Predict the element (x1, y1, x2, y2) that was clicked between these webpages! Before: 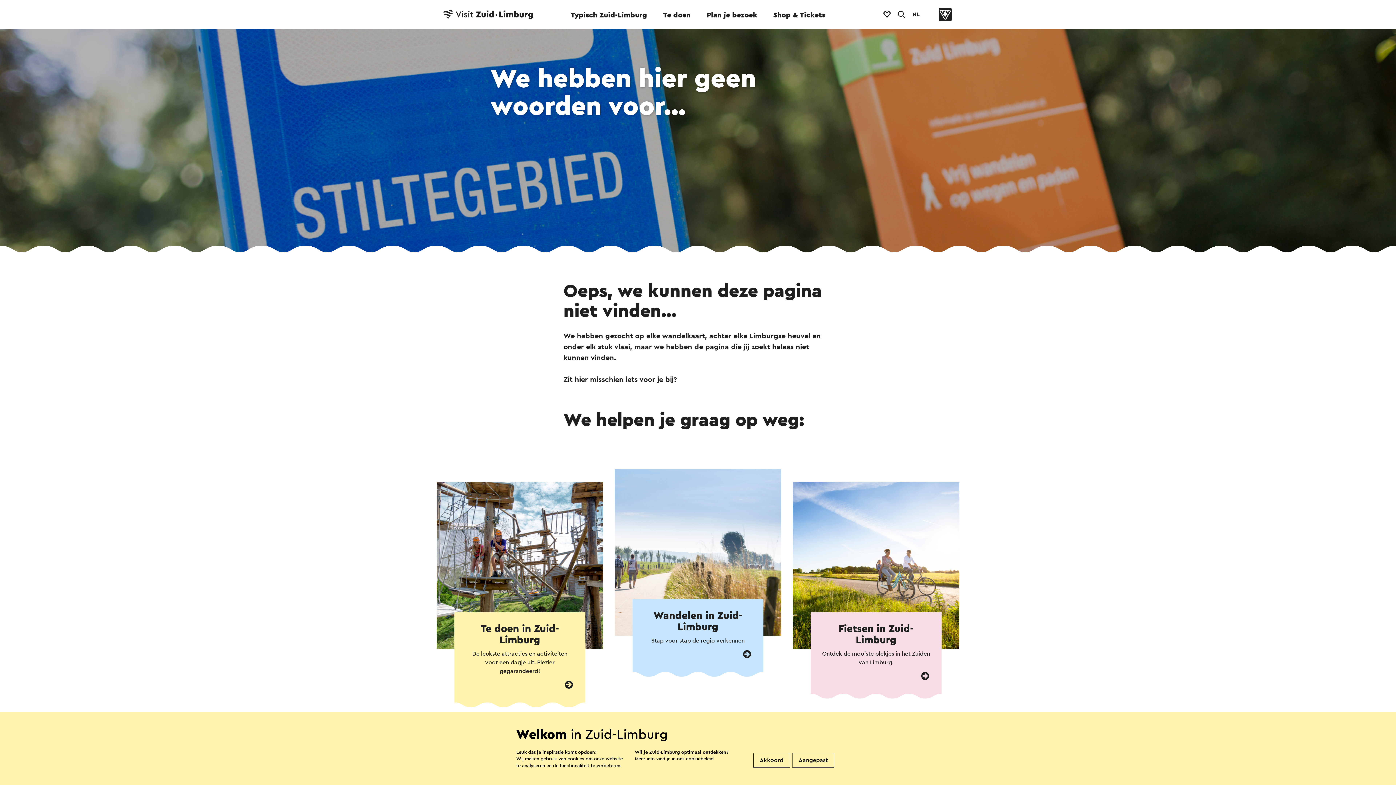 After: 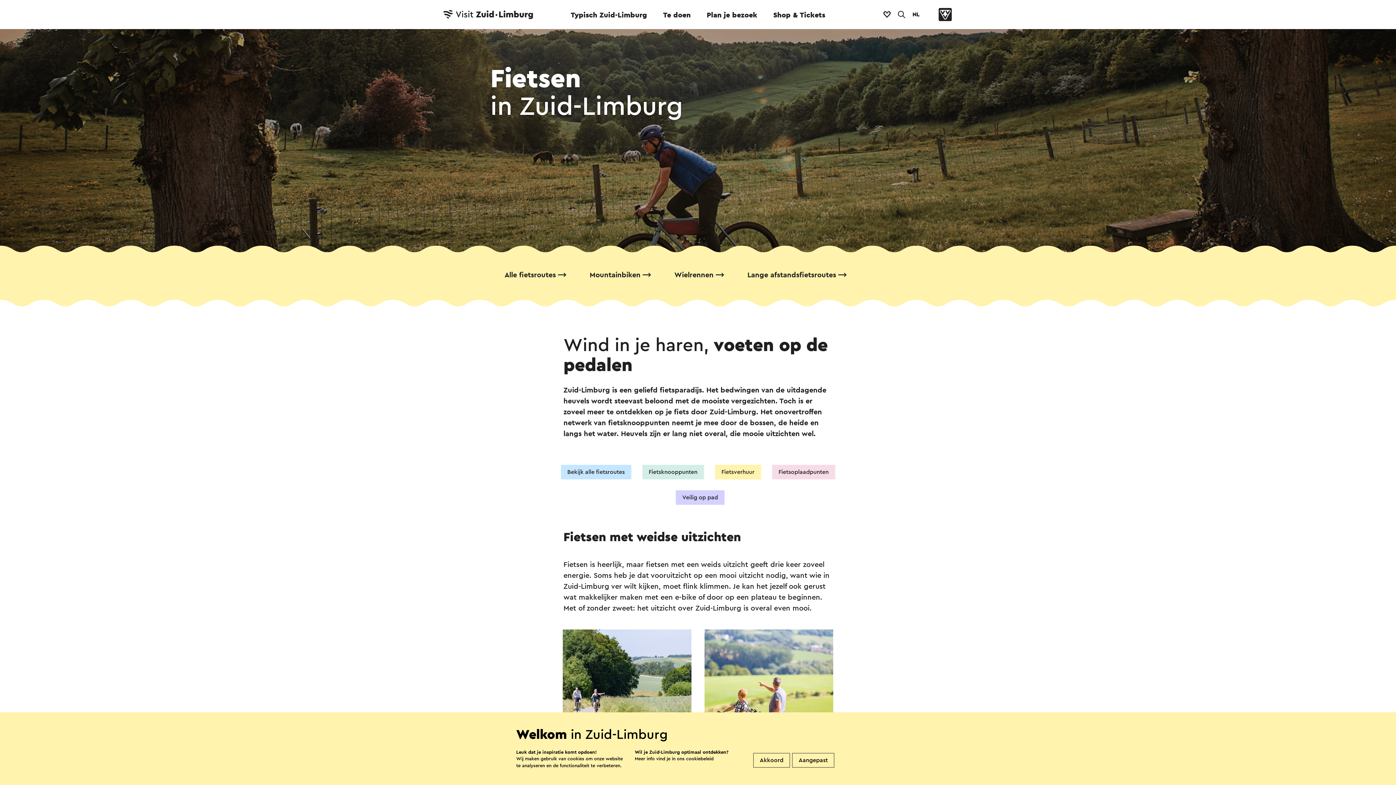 Action: bbox: (919, 670, 930, 682)